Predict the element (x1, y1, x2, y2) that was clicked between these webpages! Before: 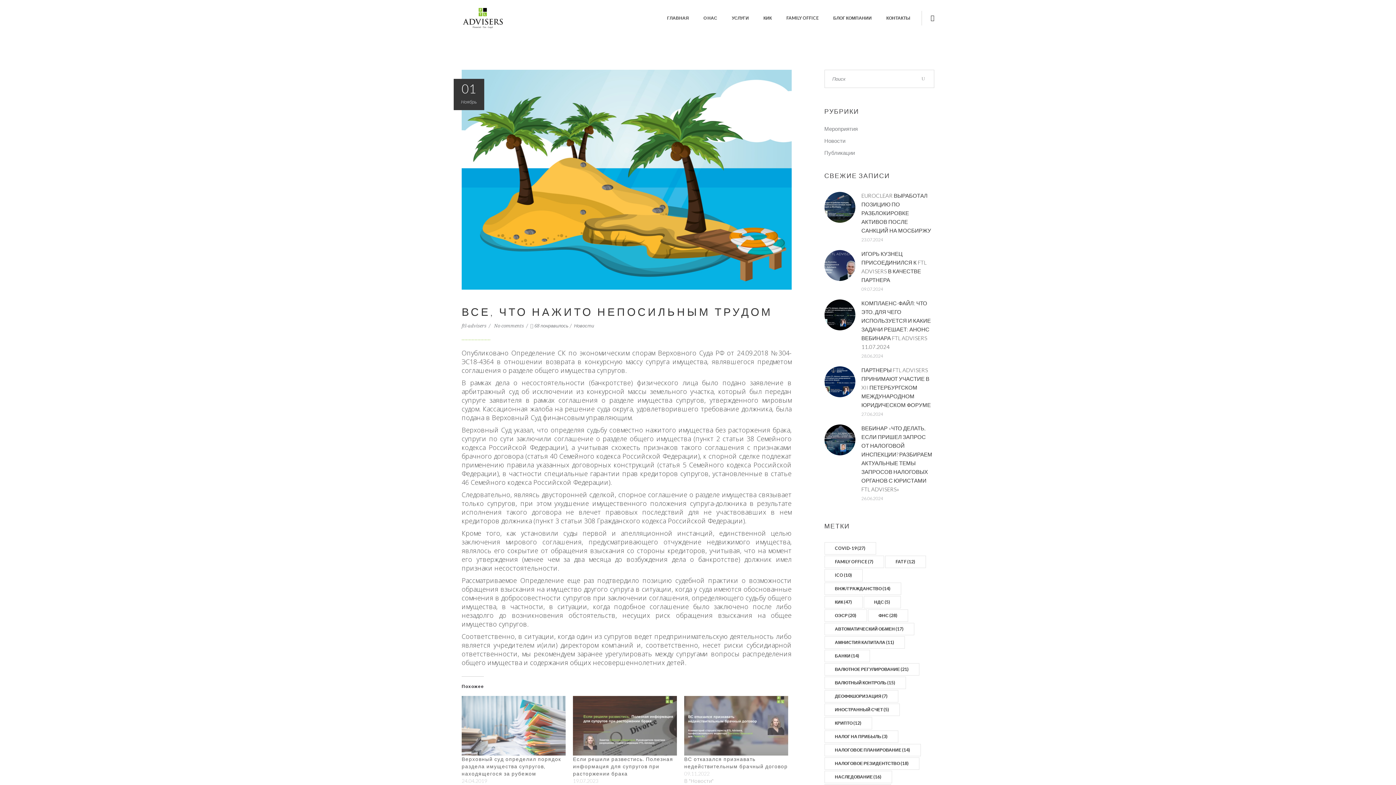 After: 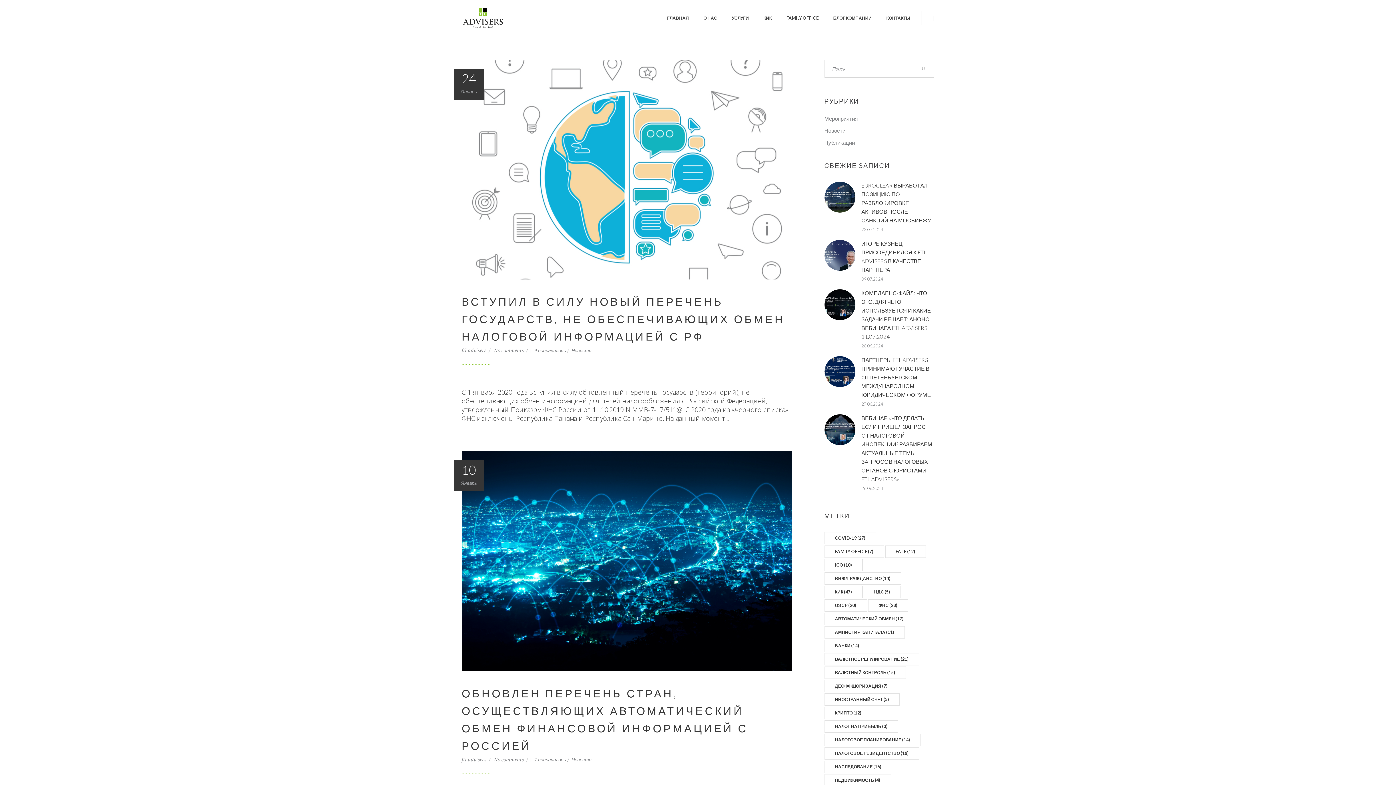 Action: bbox: (824, 623, 914, 635) label: автоматический обмен (17 элементов)